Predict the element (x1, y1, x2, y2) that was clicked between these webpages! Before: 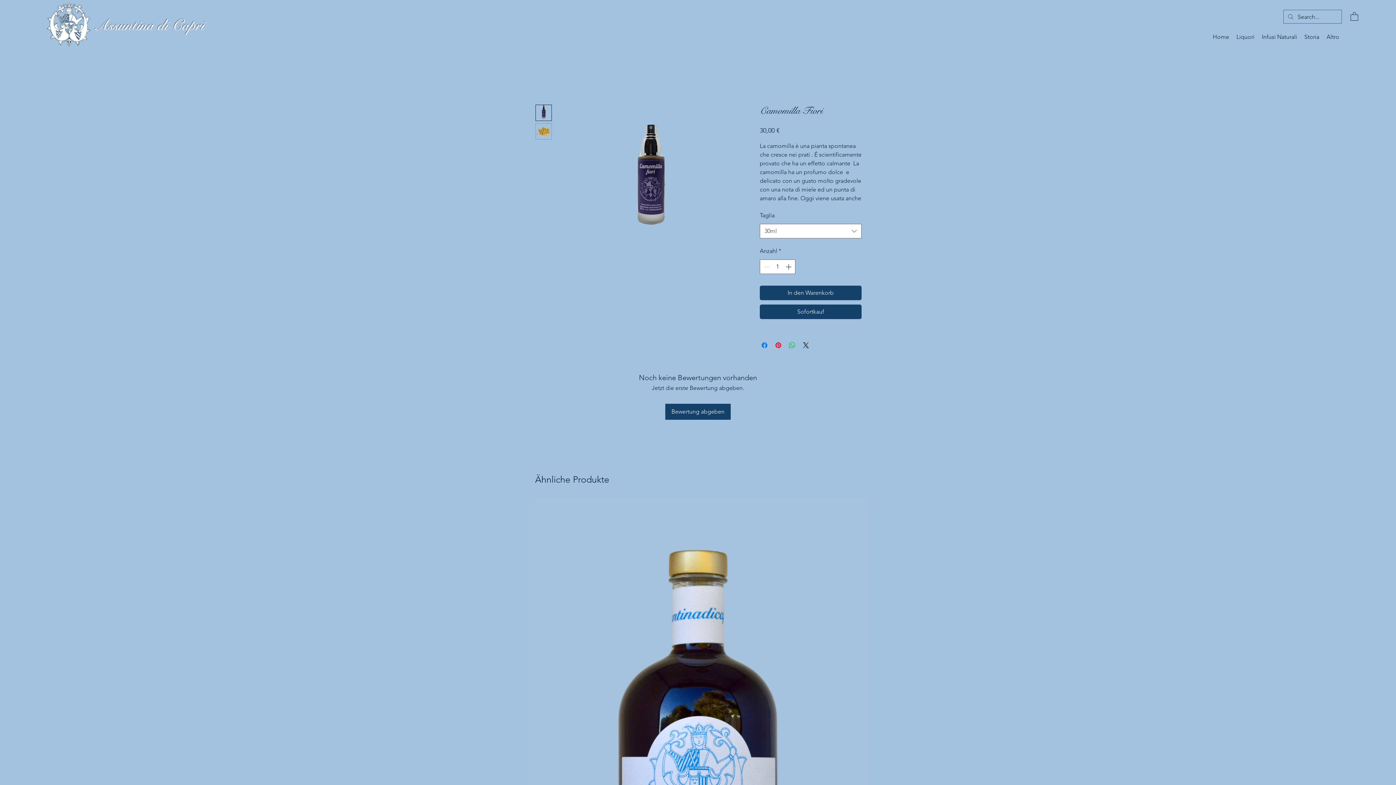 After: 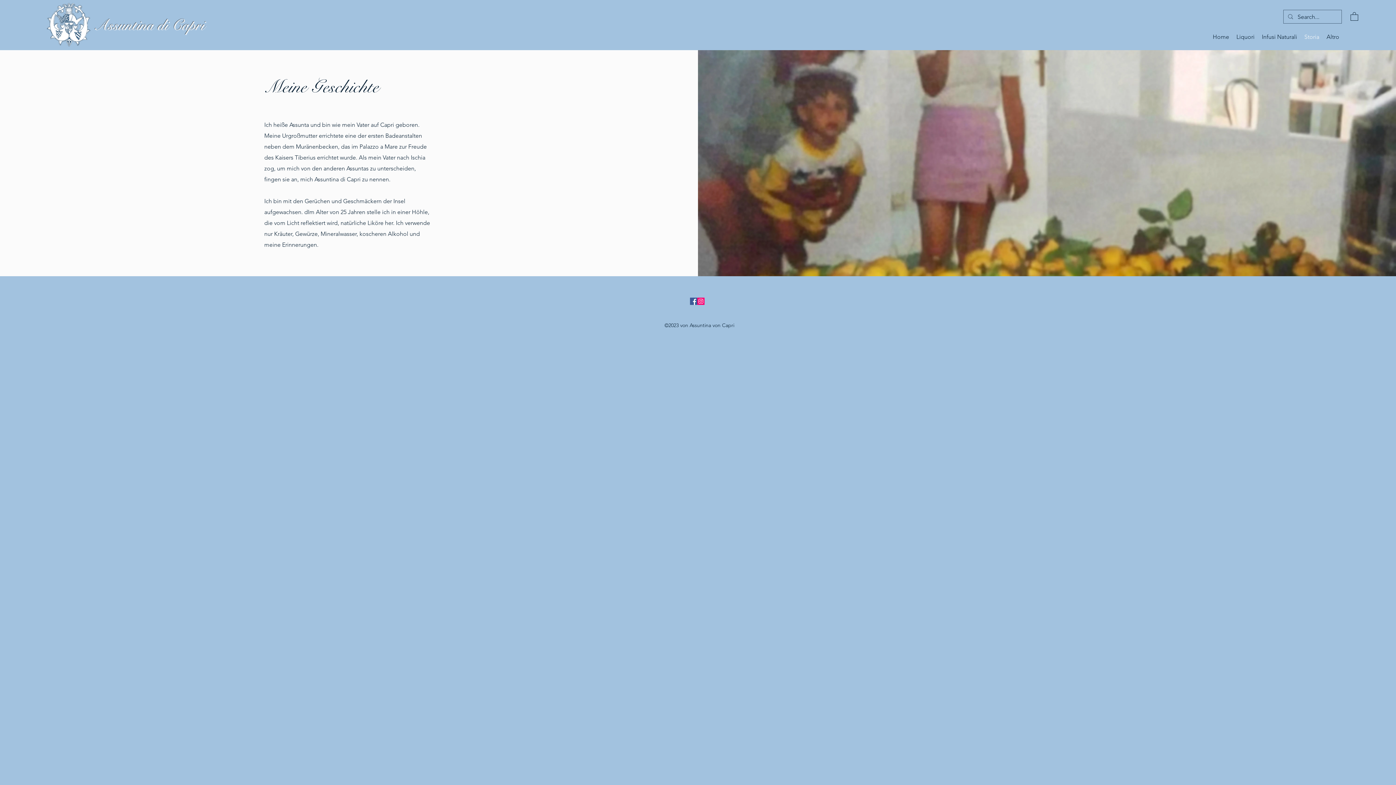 Action: bbox: (1301, 28, 1323, 45) label: Storia